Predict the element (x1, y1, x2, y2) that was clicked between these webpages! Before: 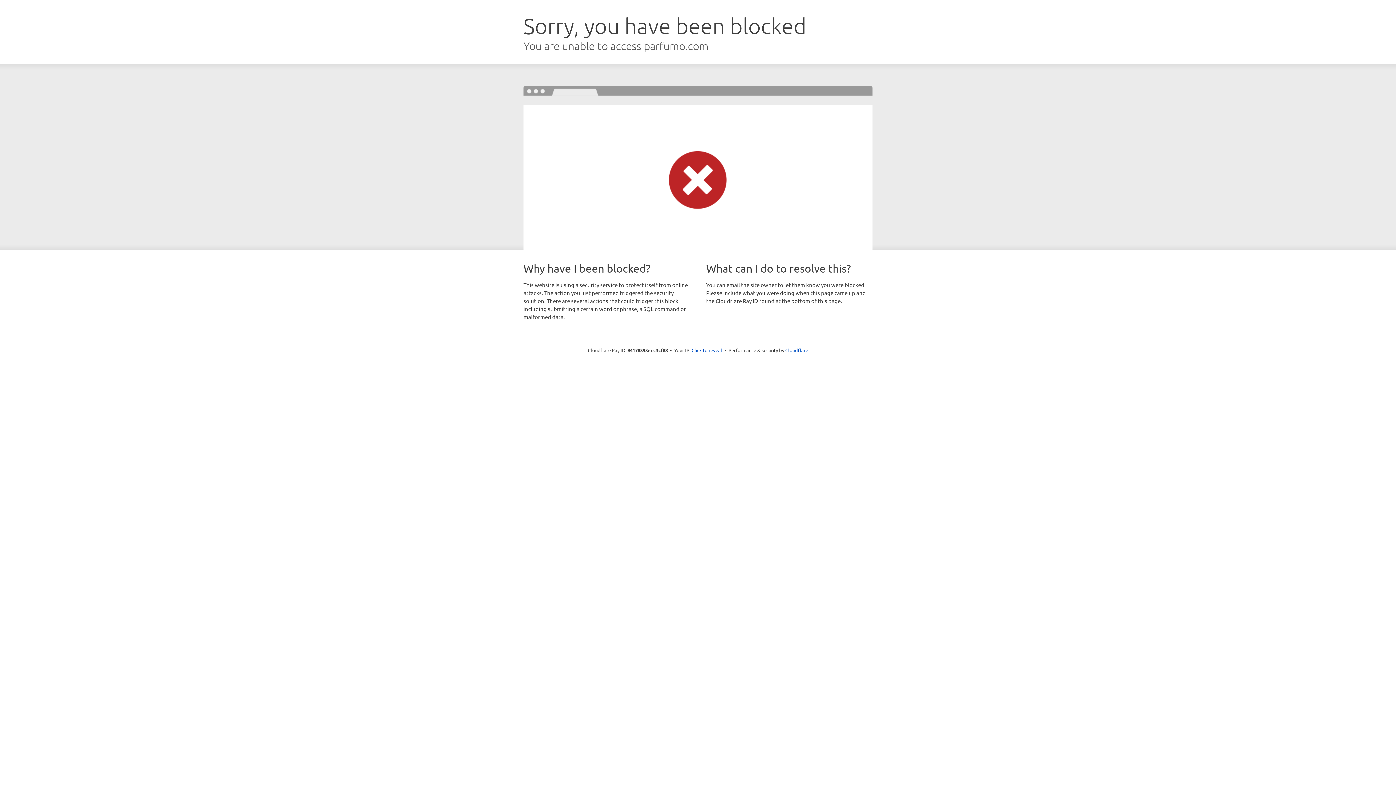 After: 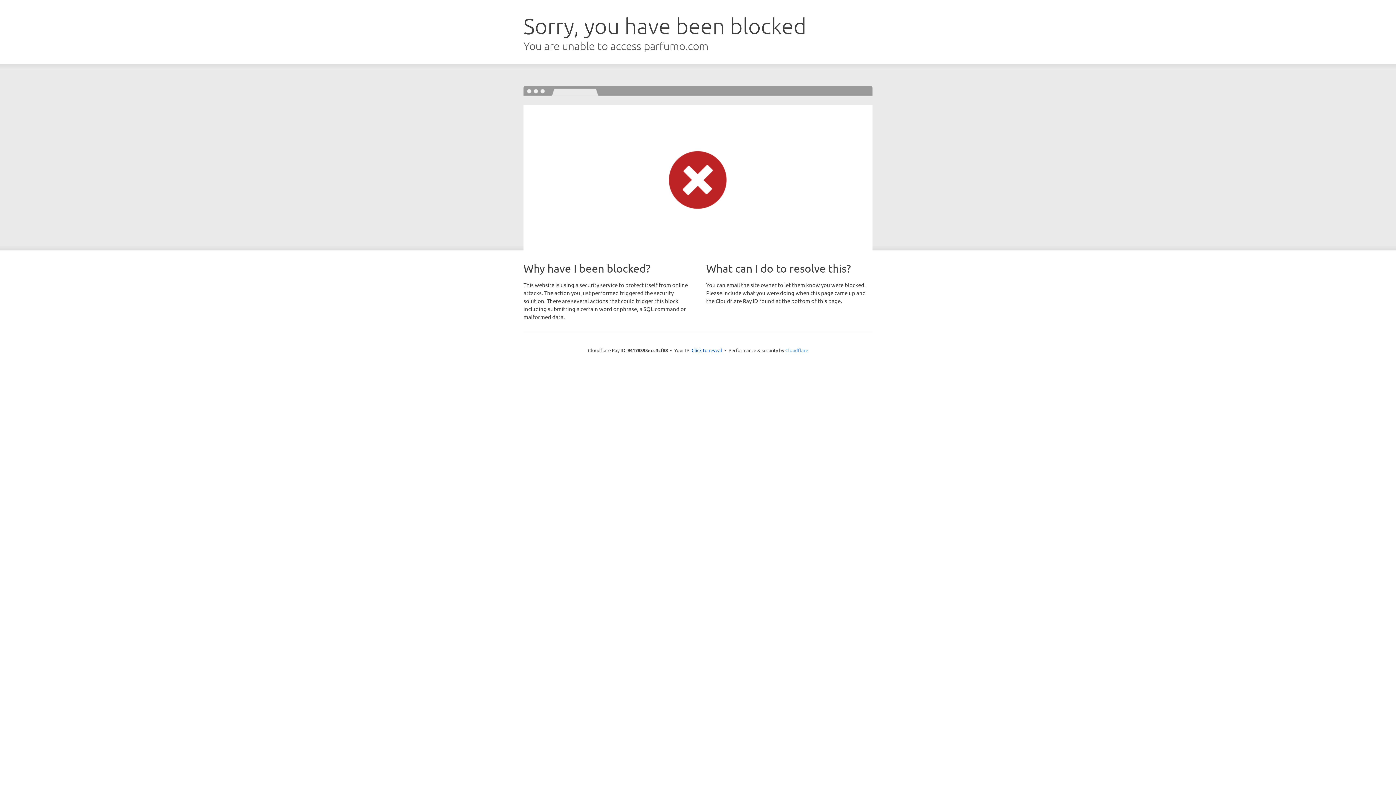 Action: bbox: (785, 347, 808, 353) label: Cloudflare